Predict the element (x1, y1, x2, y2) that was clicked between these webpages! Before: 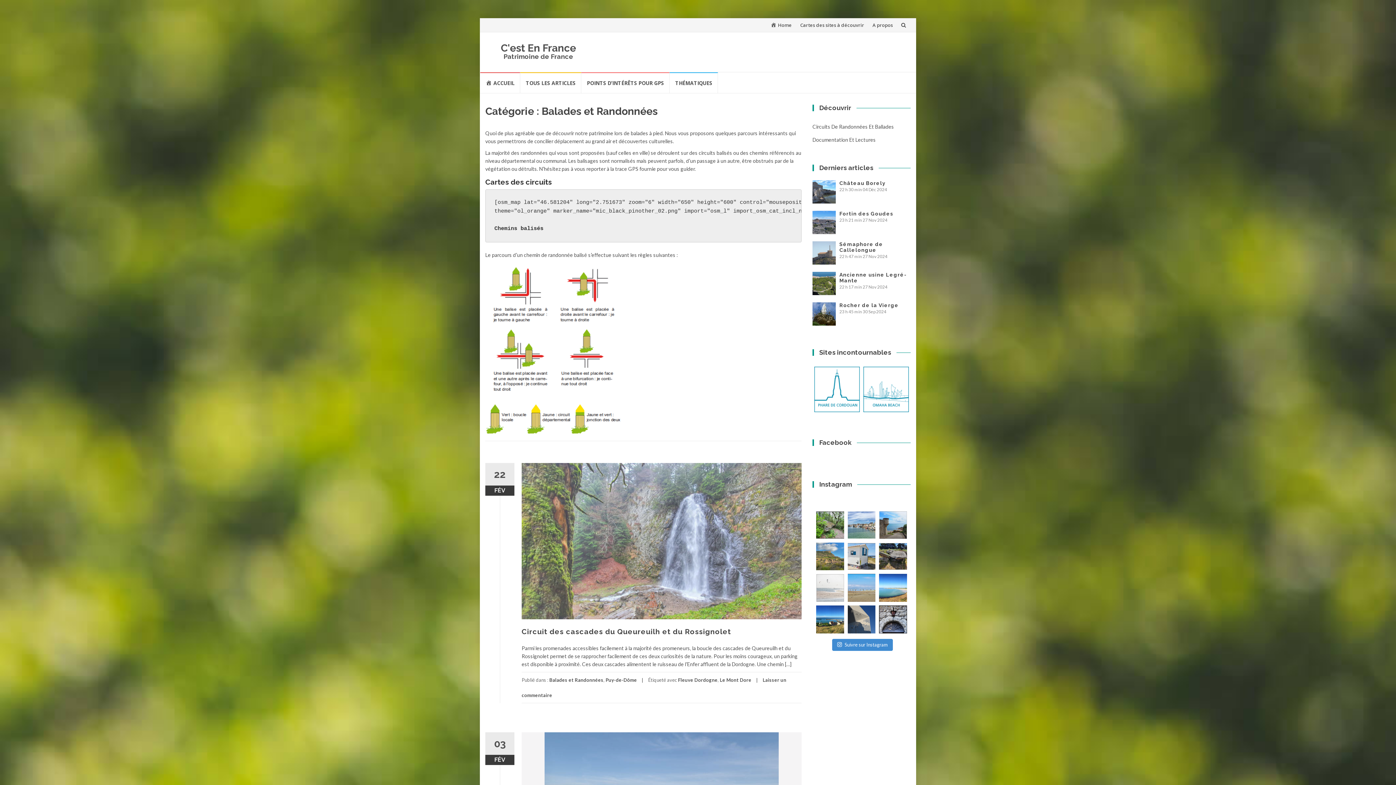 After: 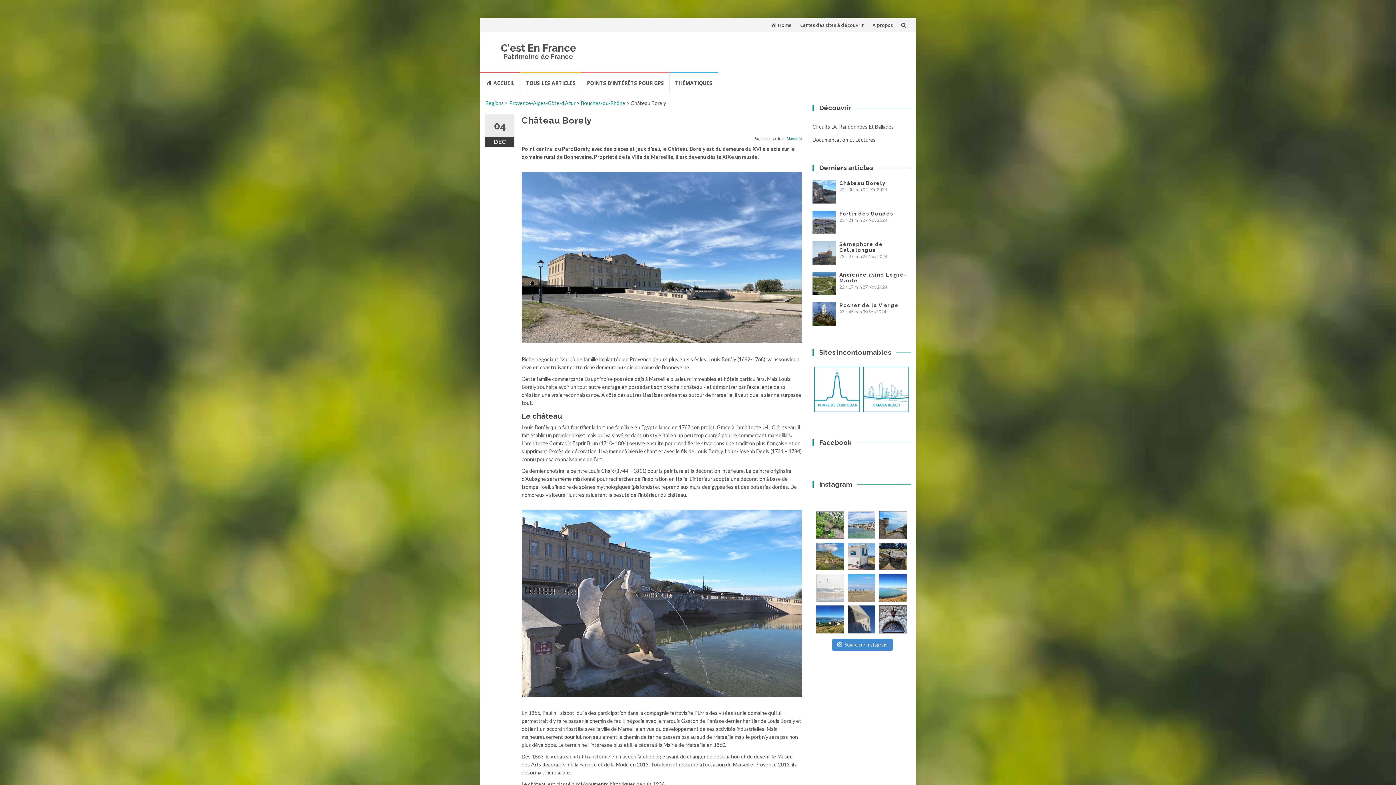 Action: bbox: (812, 180, 836, 203)